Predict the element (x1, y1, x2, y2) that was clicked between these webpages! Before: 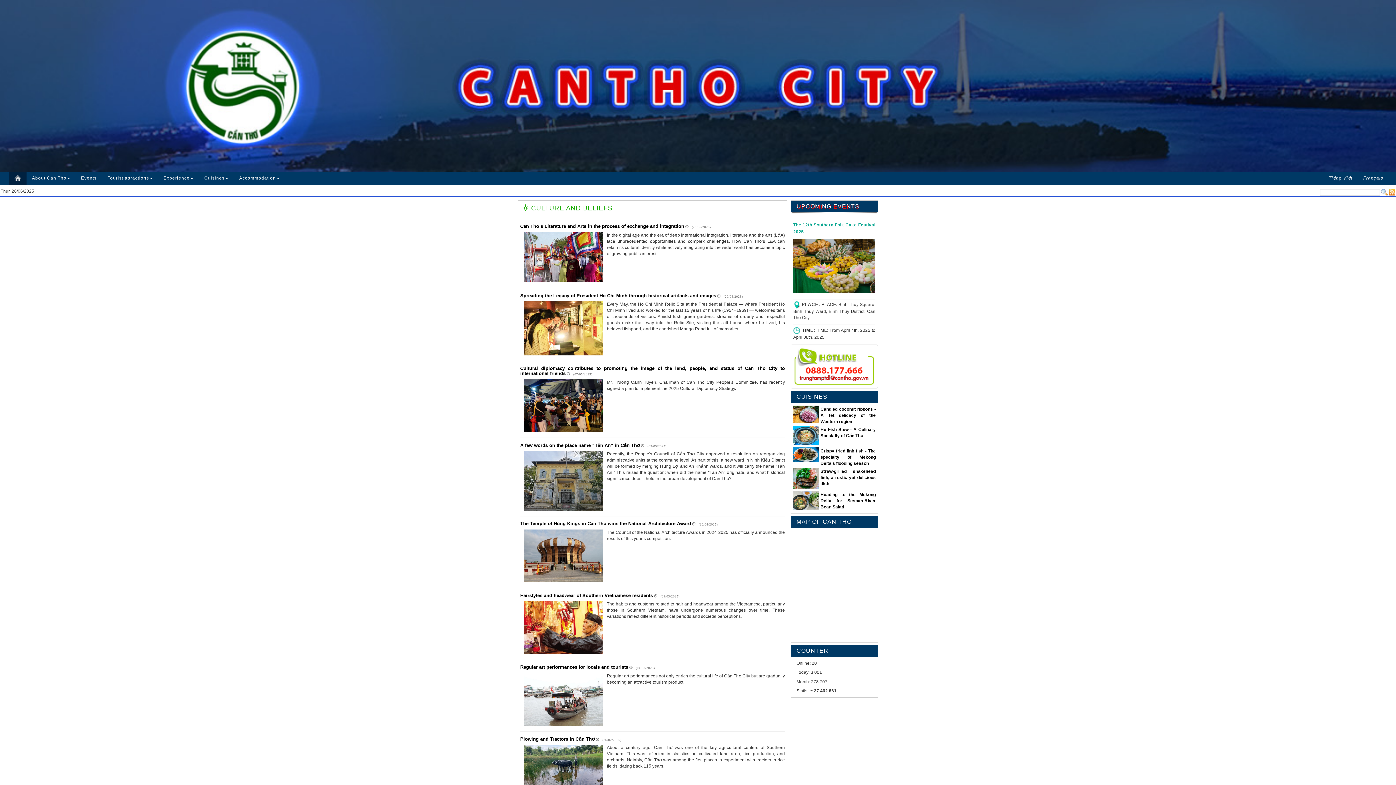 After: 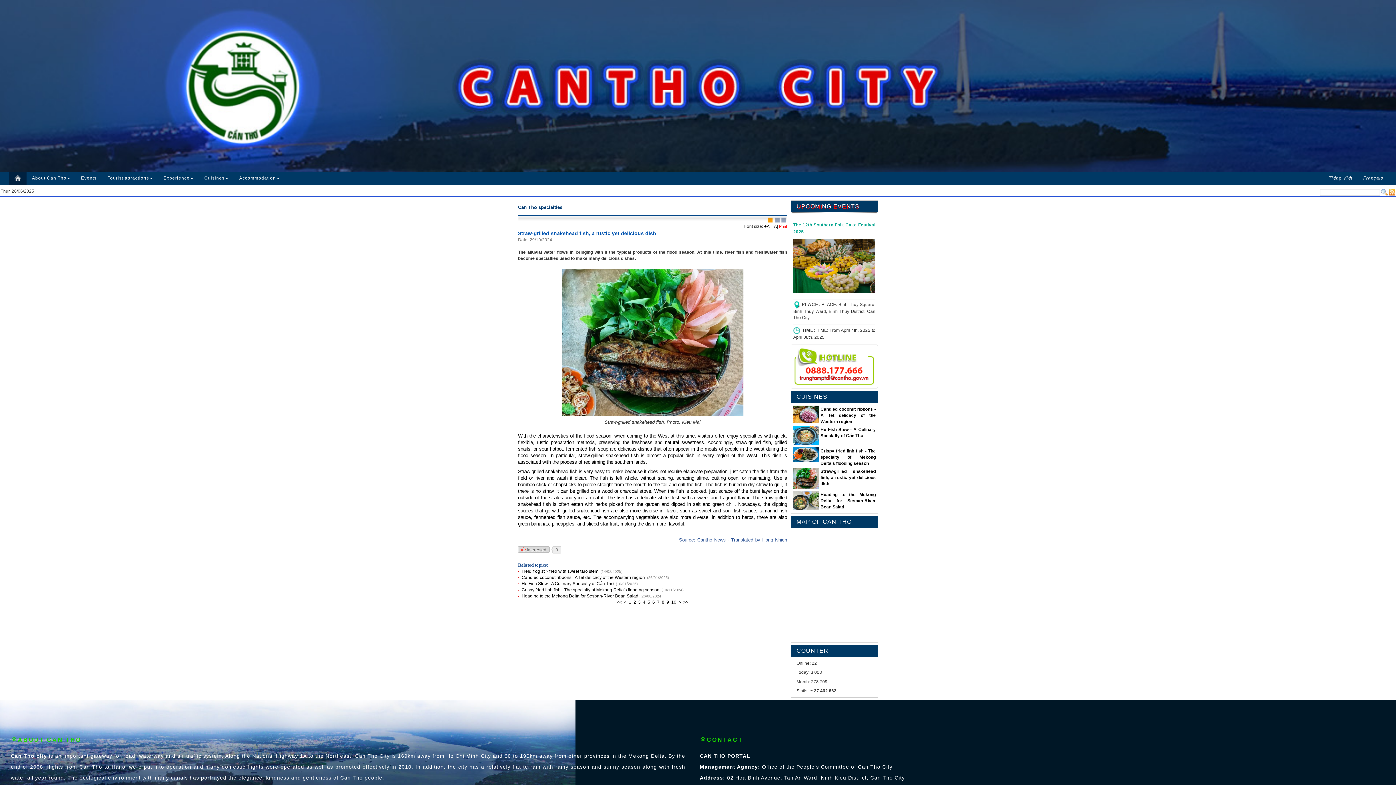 Action: bbox: (820, 469, 876, 486) label: Straw-grilled snakehead fish, a rustic yet delicious dish